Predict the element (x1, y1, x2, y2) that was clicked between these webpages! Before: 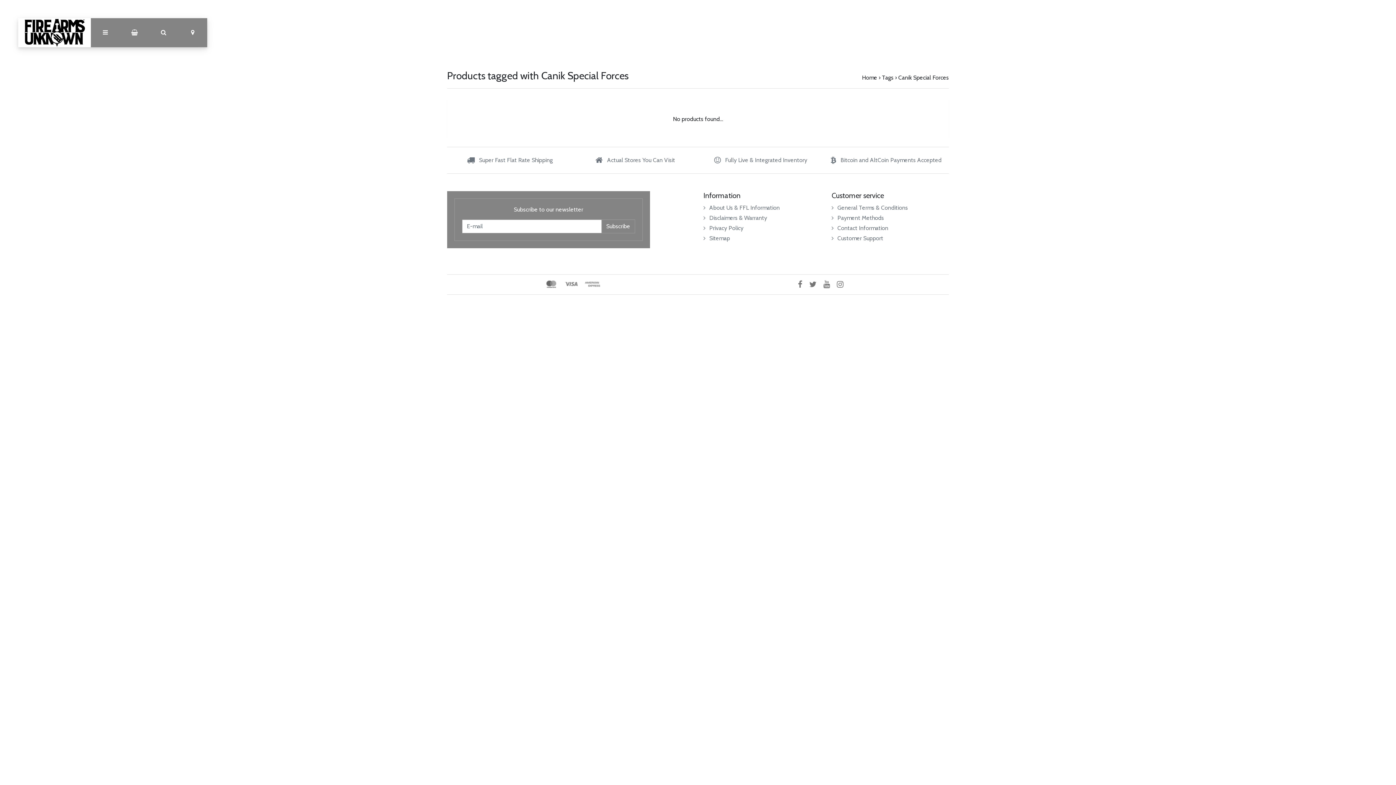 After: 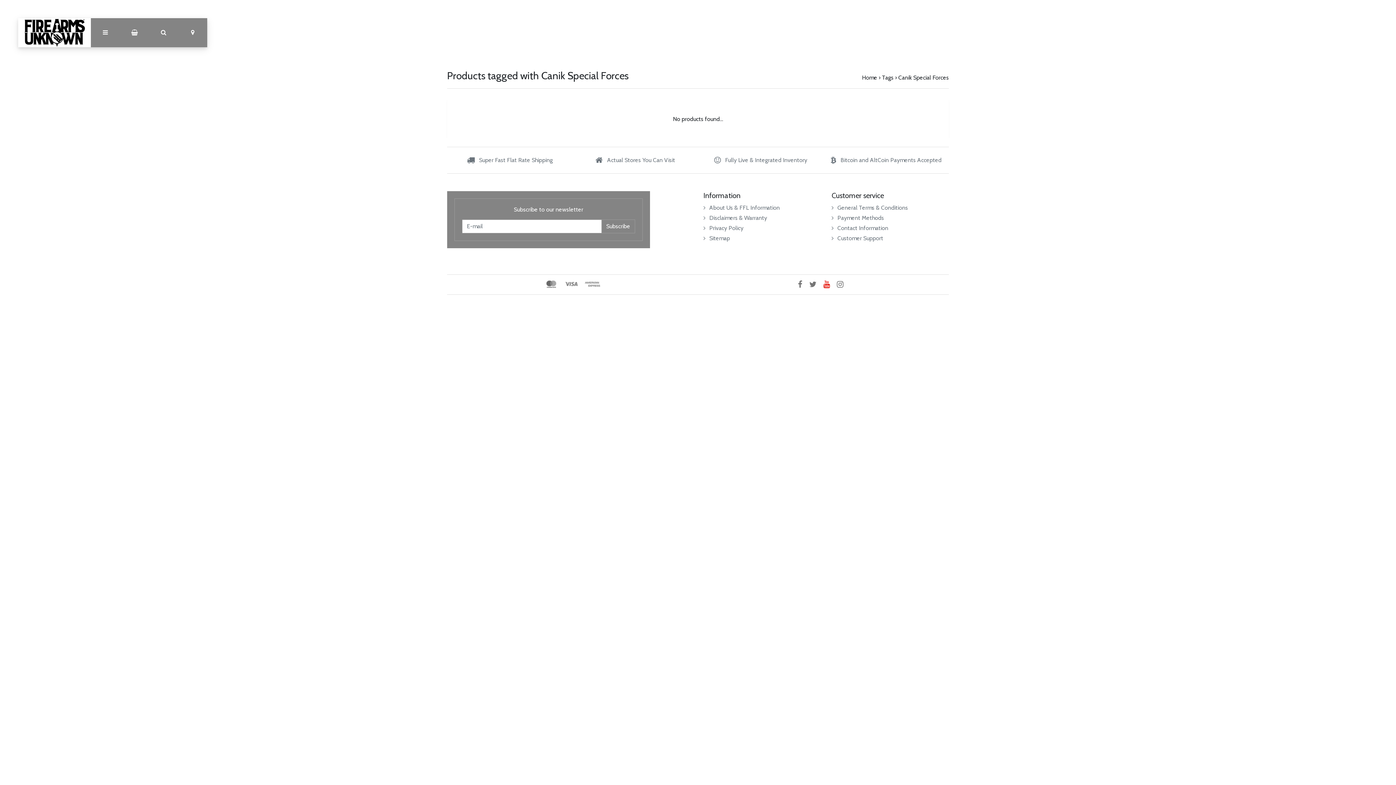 Action: label:   bbox: (823, 281, 837, 288)